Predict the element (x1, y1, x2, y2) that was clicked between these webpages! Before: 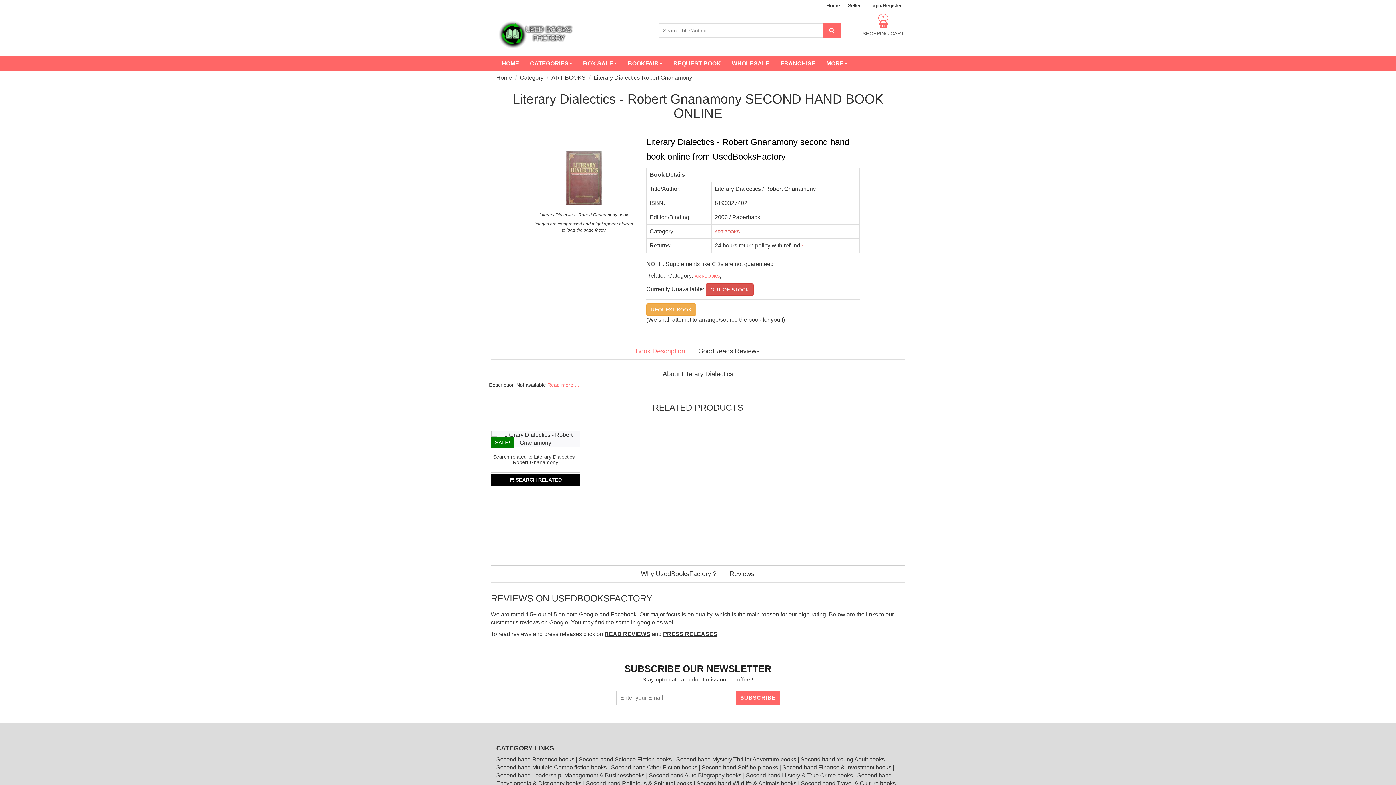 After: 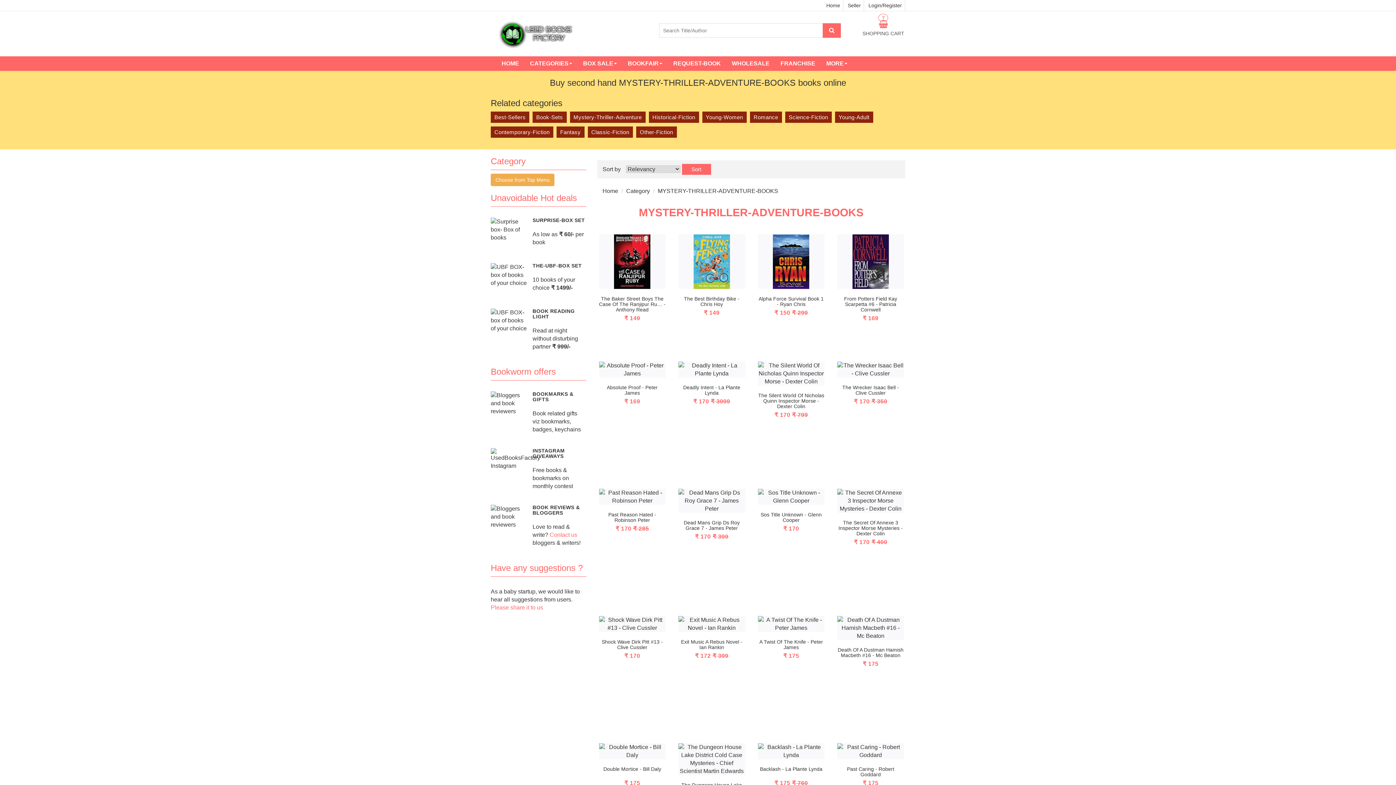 Action: label: Second hand Mystery,Thriller,Adventure books  bbox: (676, 756, 797, 762)